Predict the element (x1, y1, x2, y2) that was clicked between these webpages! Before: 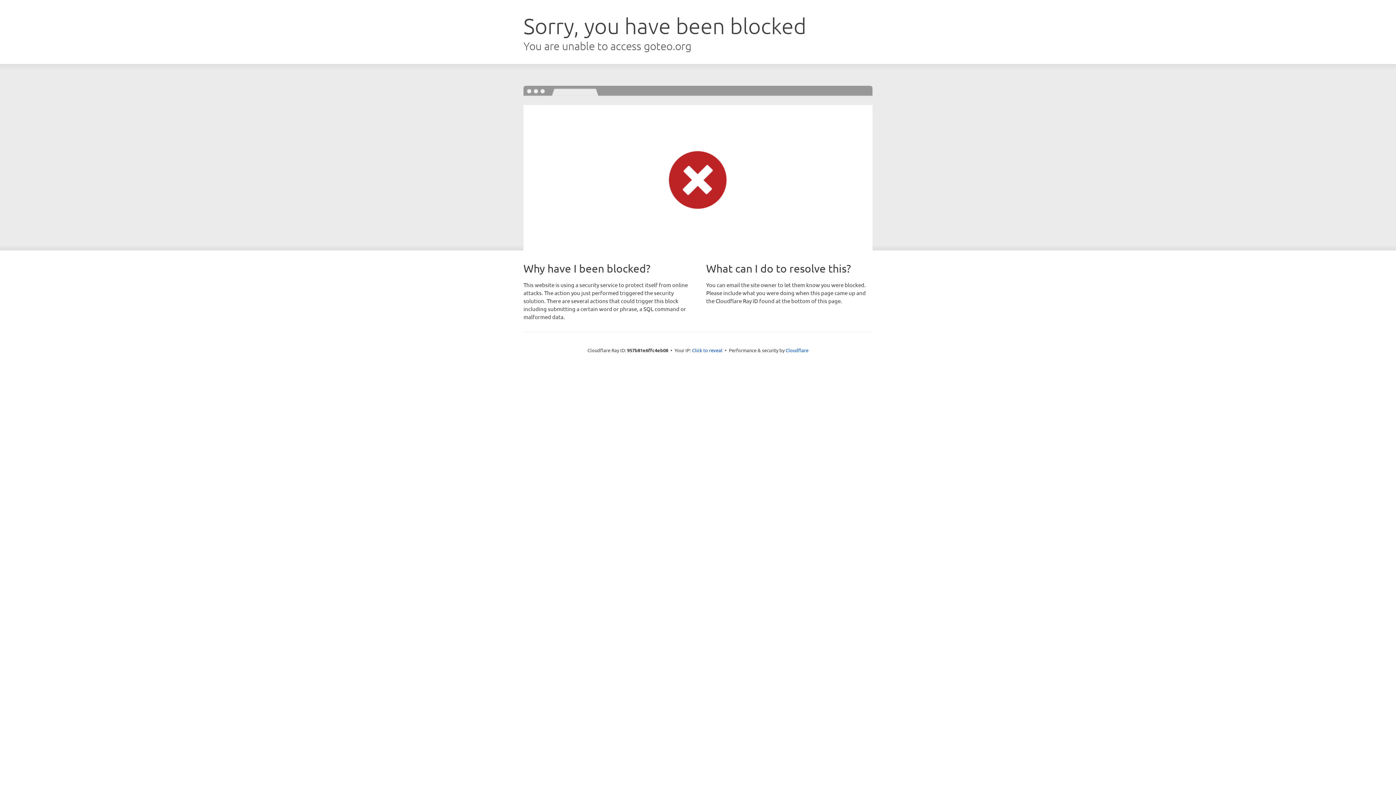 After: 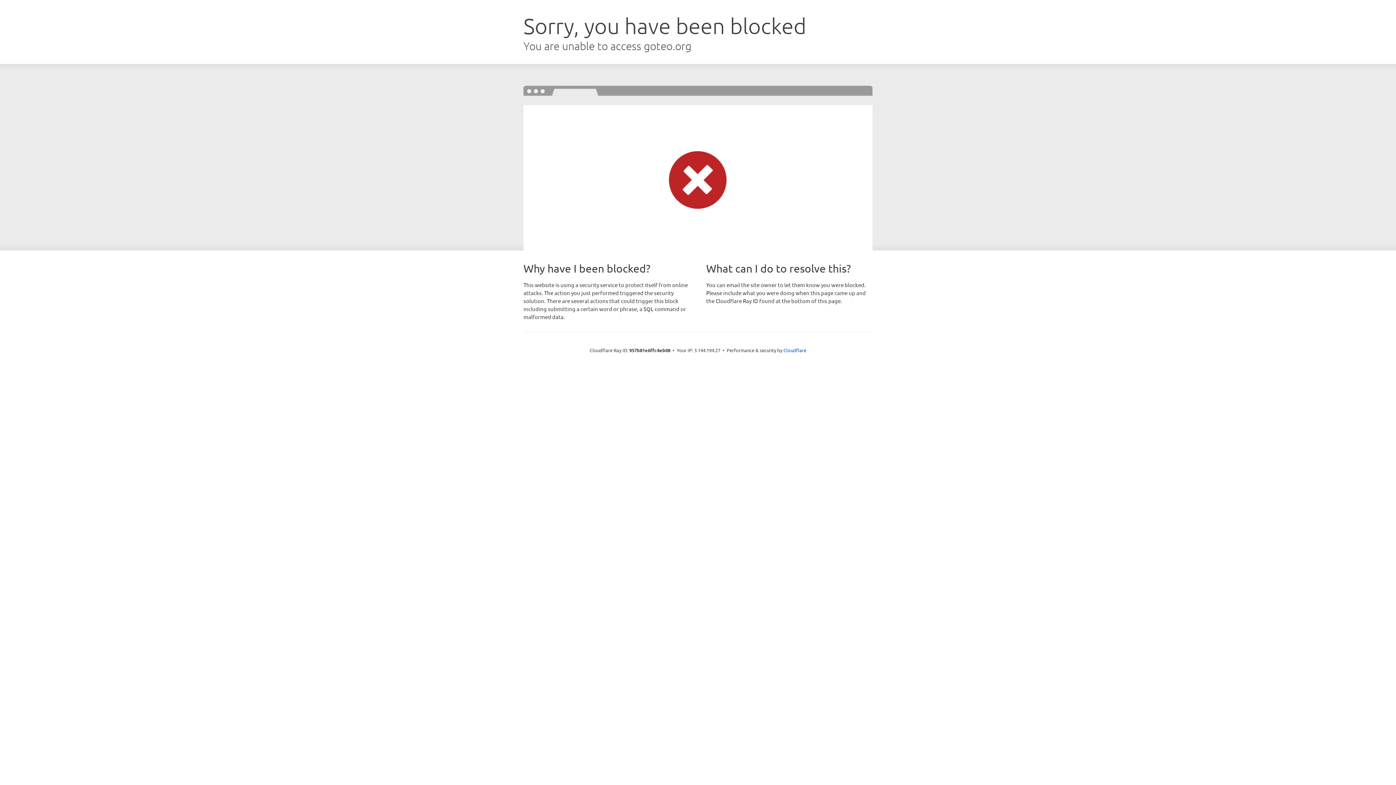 Action: label: Click to reveal bbox: (692, 346, 722, 353)